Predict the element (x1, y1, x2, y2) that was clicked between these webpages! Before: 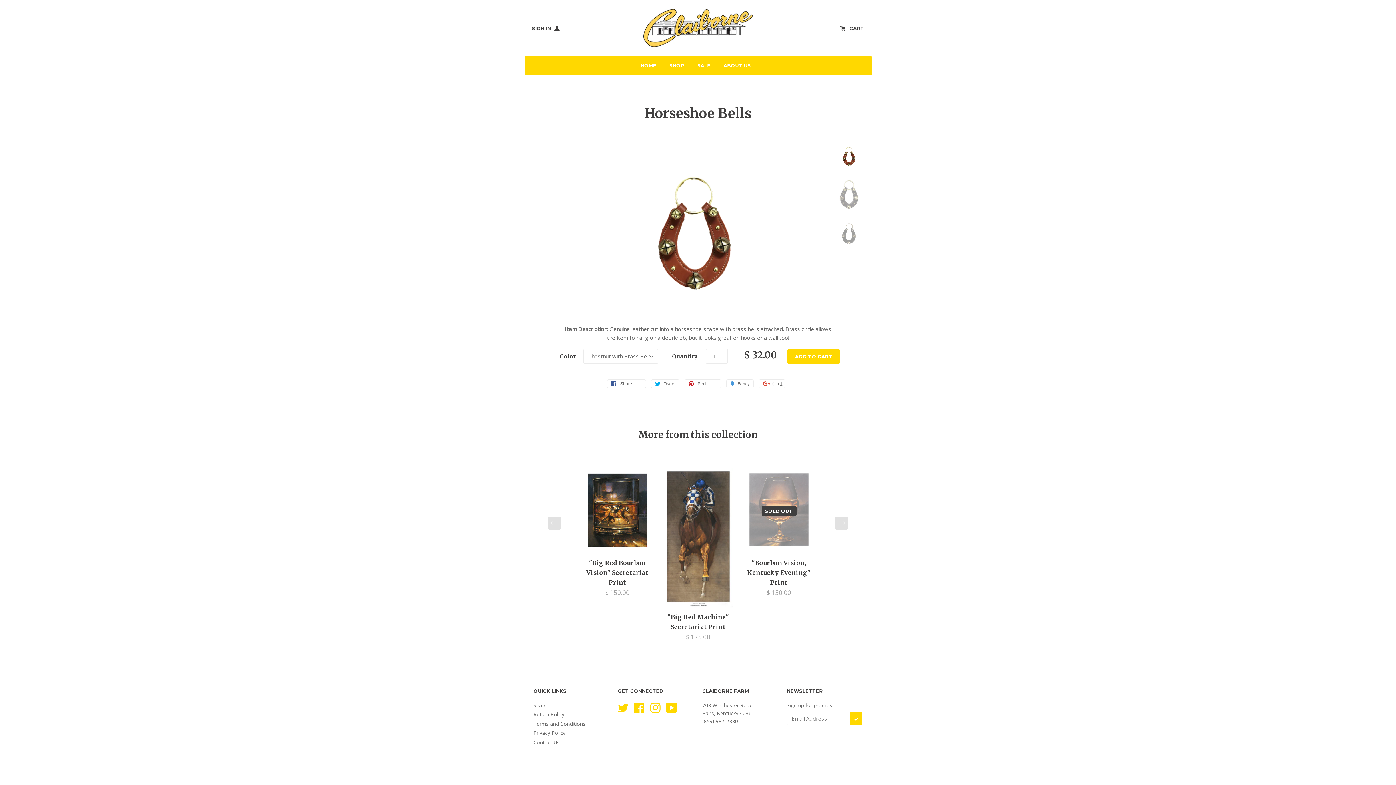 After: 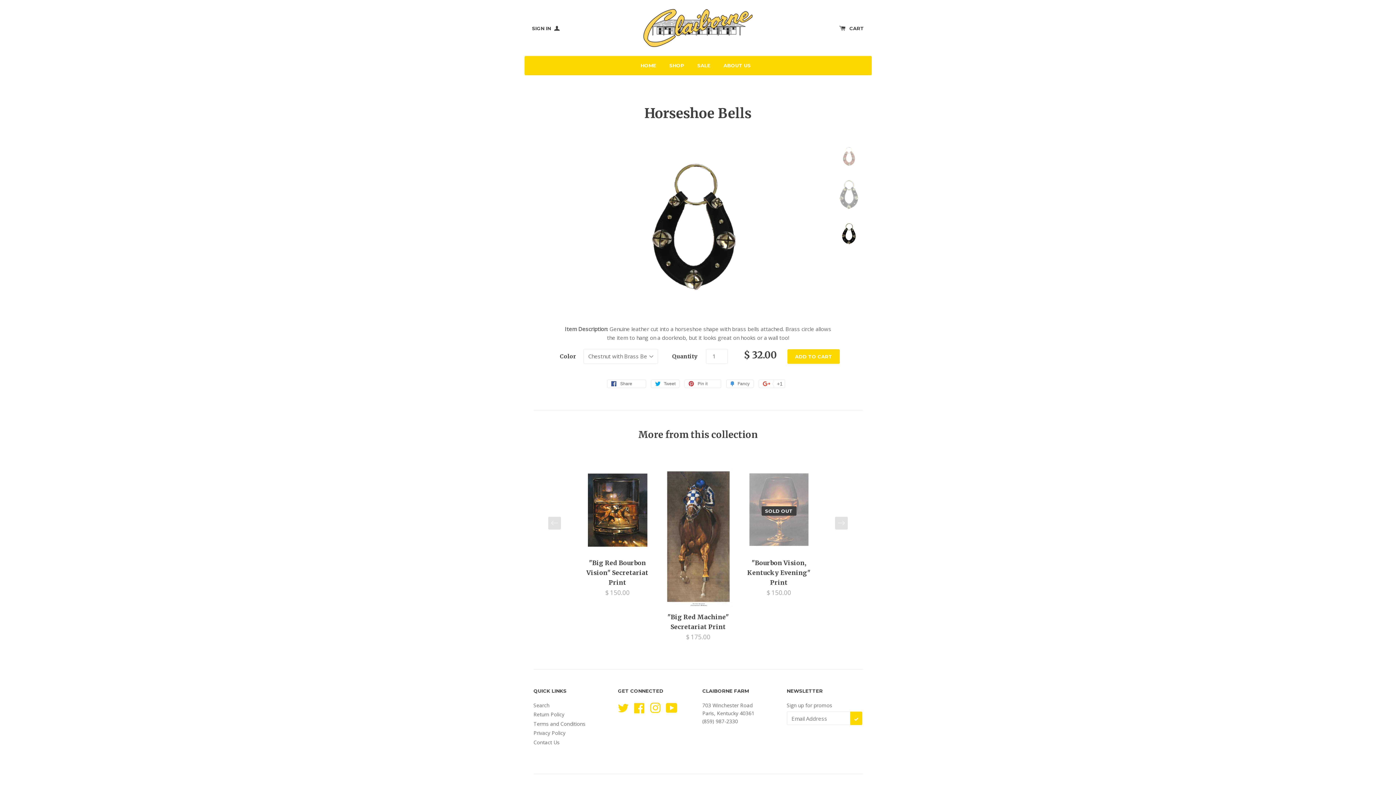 Action: bbox: (837, 219, 862, 248)